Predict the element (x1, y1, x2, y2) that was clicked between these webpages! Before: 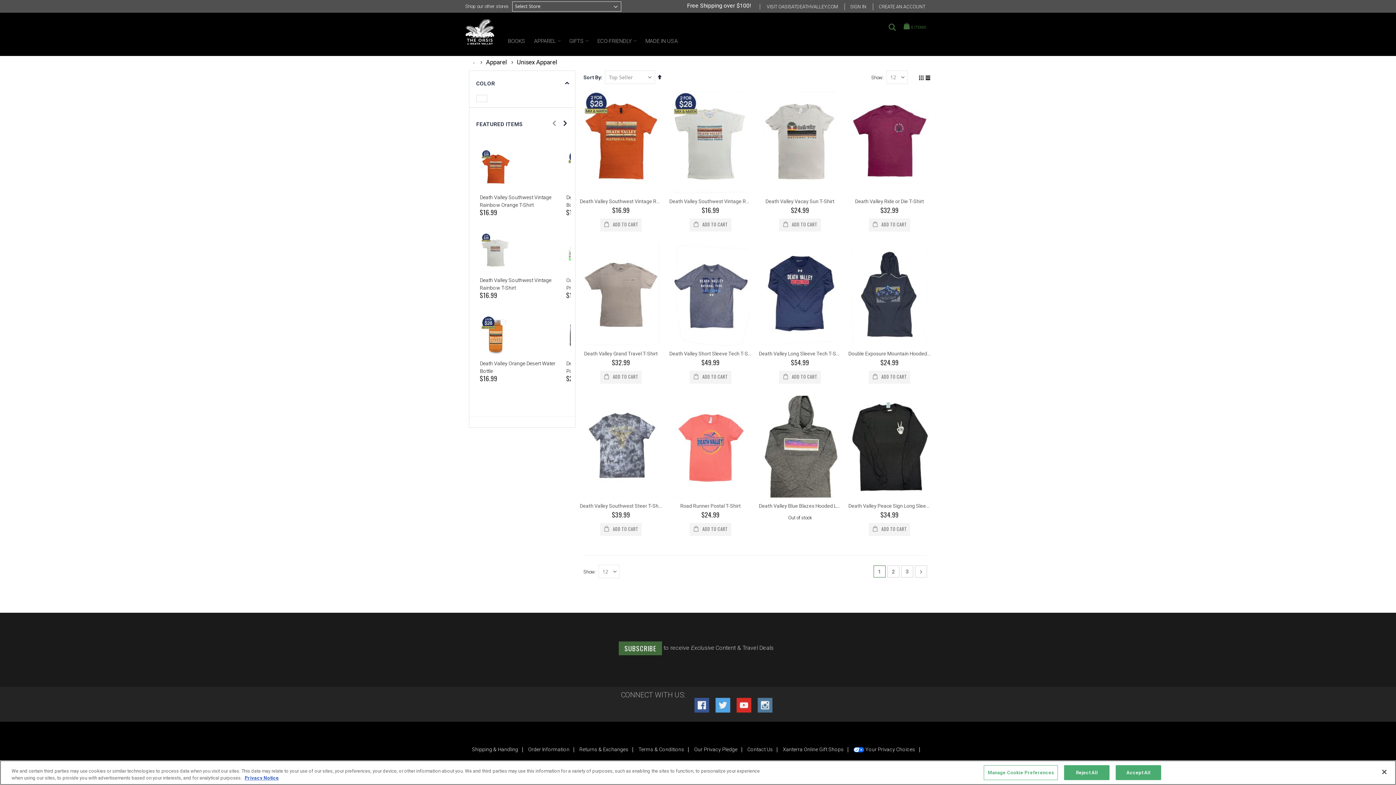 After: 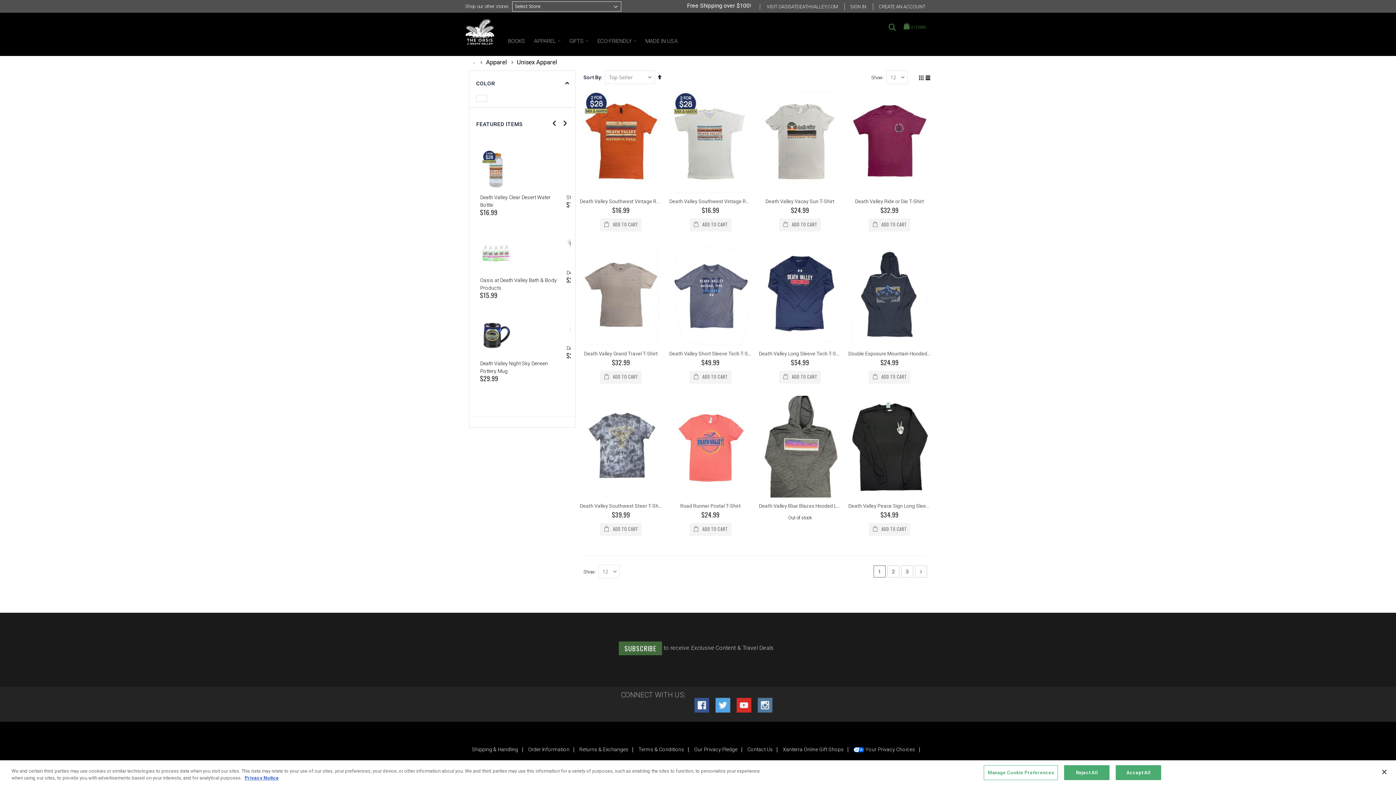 Action: bbox: (559, 116, 570, 130)